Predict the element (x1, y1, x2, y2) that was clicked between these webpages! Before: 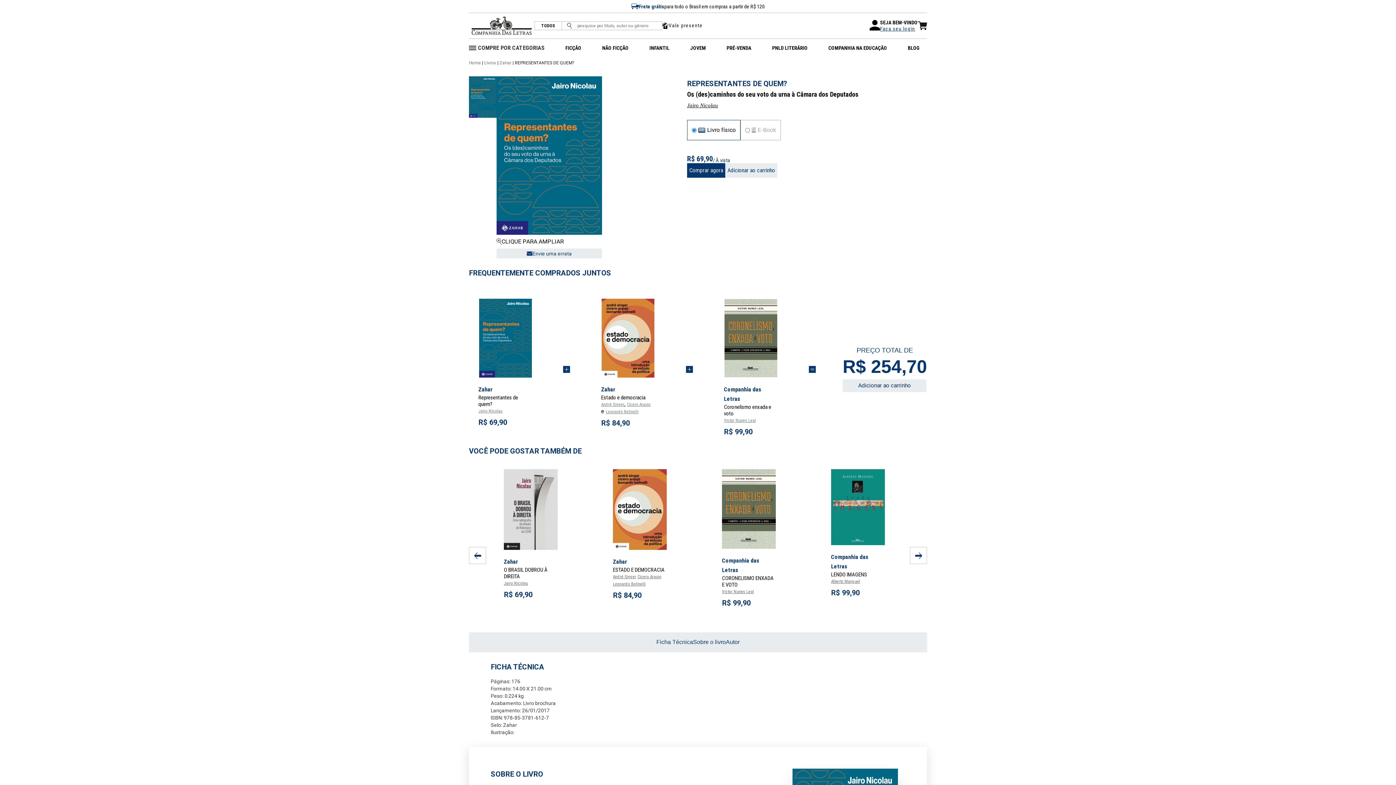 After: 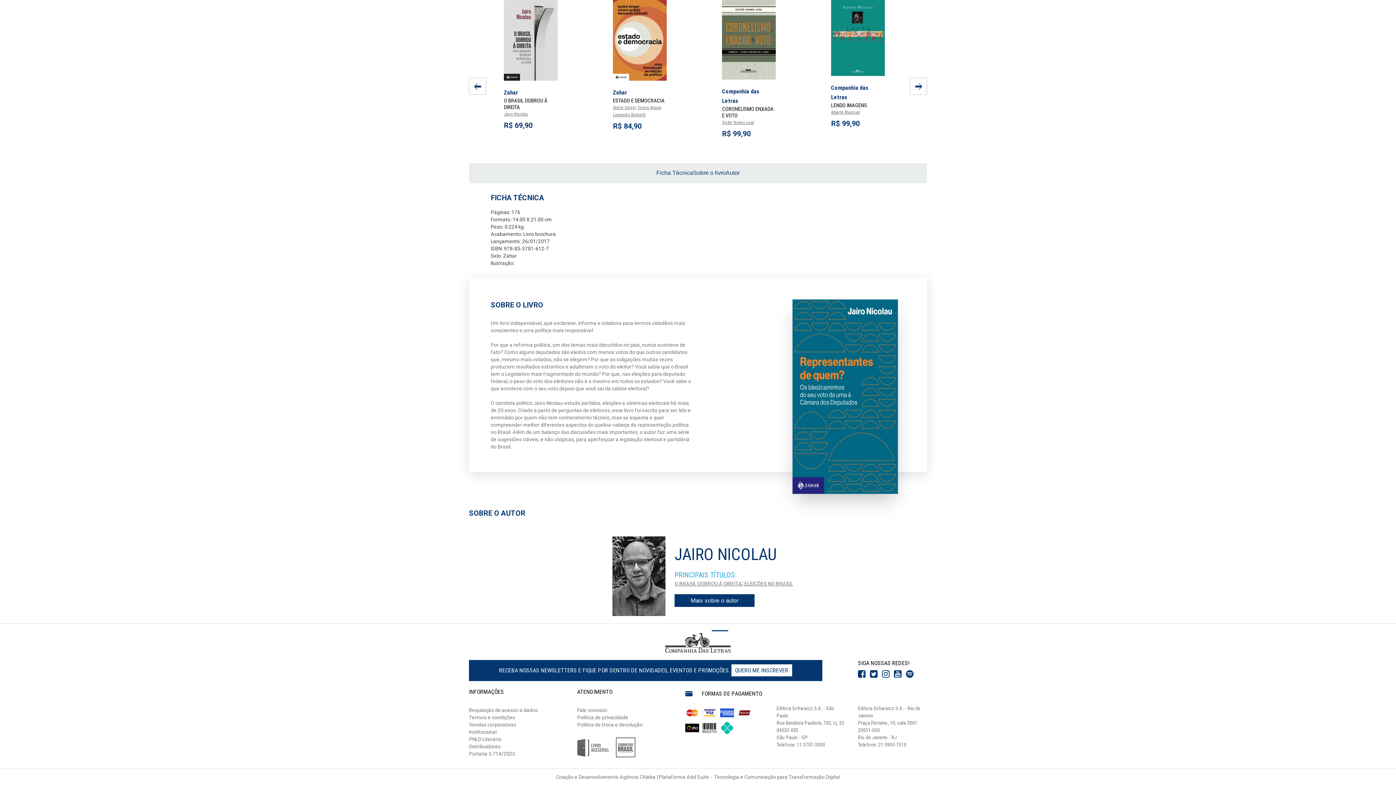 Action: label: Sobre o livro bbox: (693, 639, 726, 645)